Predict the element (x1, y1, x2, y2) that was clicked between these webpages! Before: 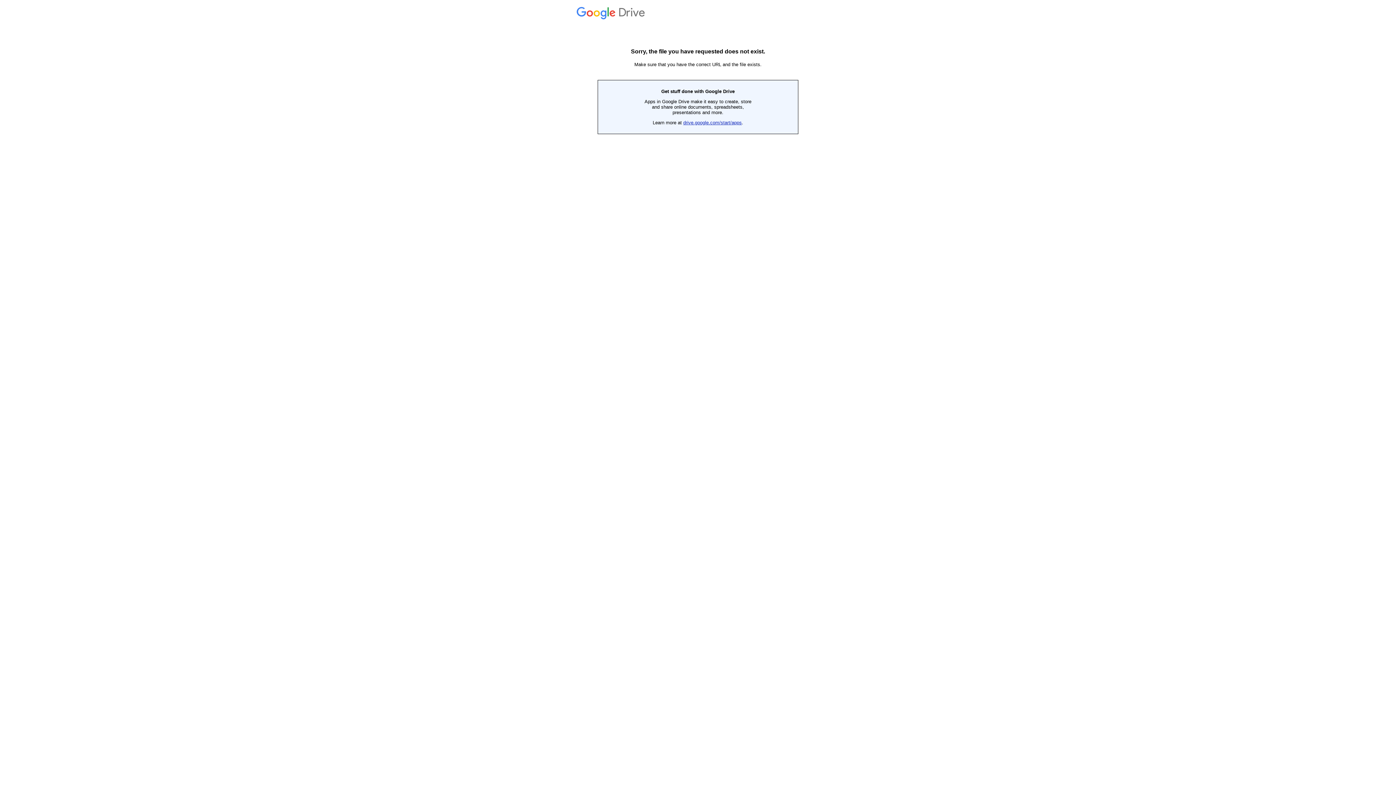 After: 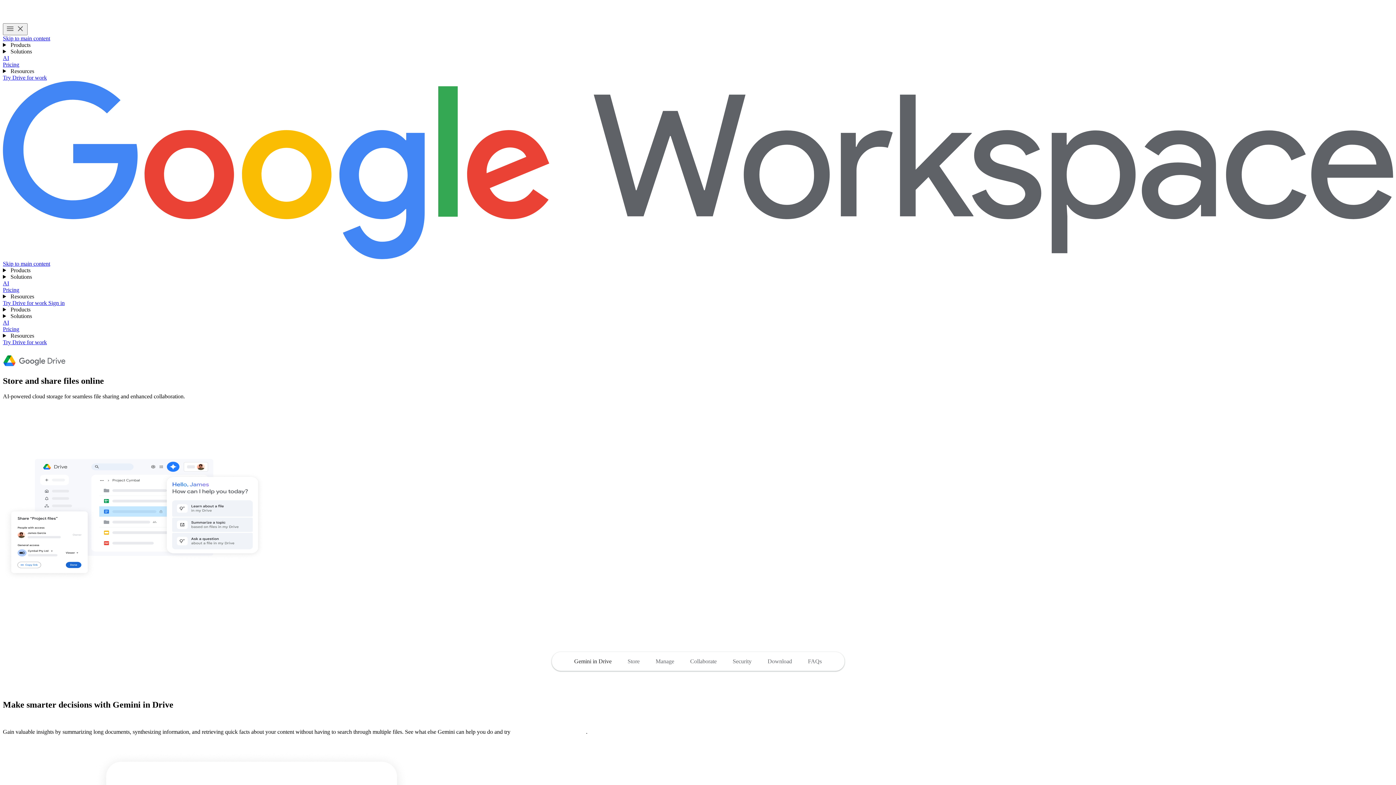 Action: bbox: (576, 14, 647, 19) label:  Drive